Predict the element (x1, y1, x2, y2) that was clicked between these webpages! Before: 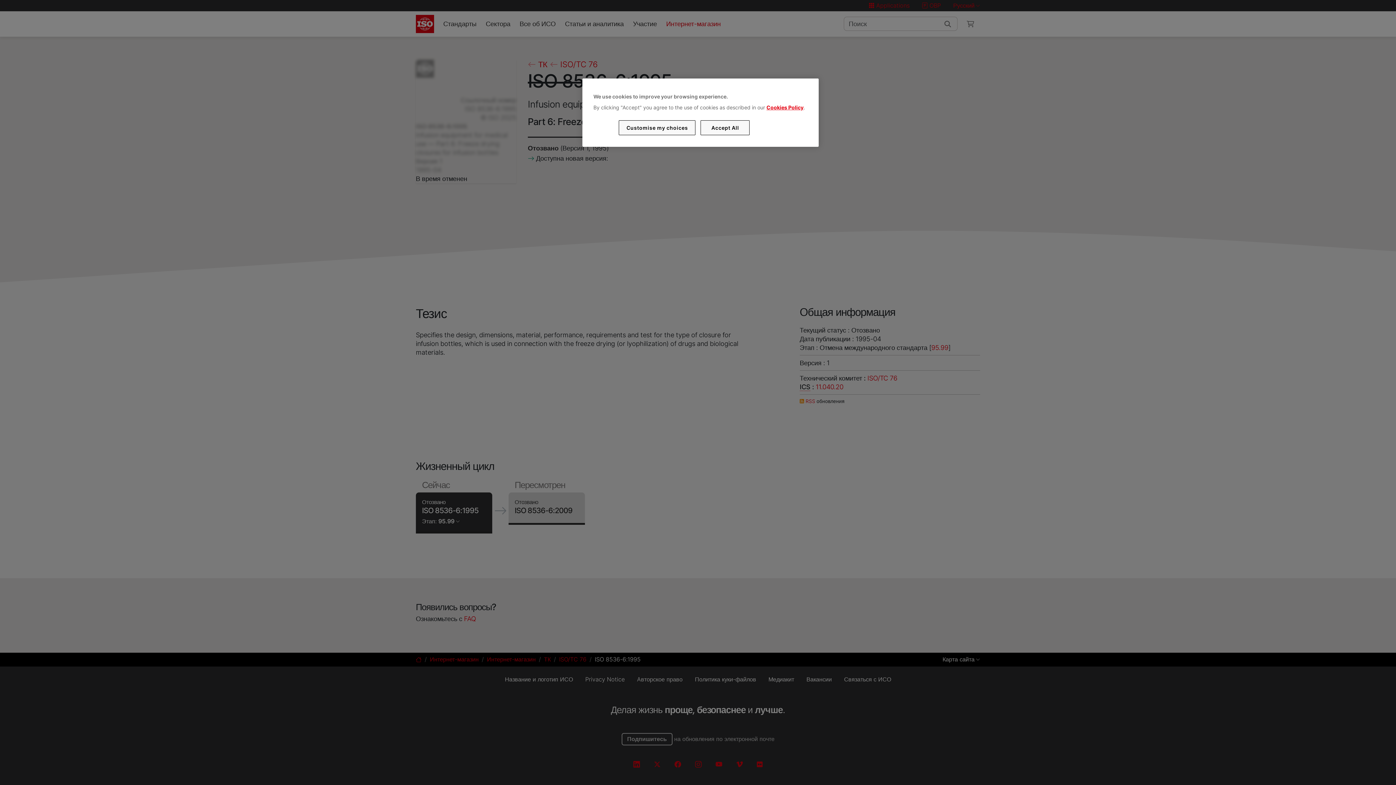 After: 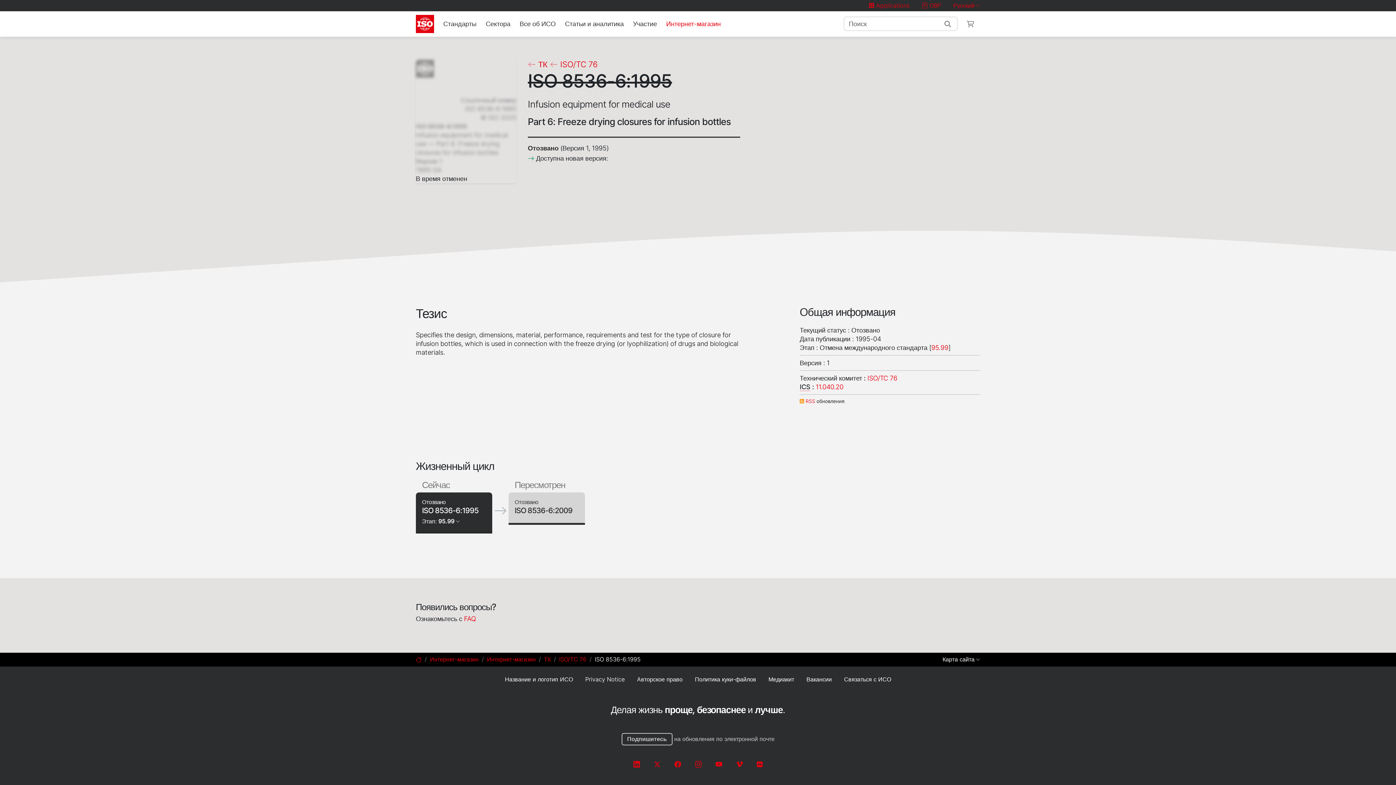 Action: label: Accept All bbox: (700, 120, 749, 135)